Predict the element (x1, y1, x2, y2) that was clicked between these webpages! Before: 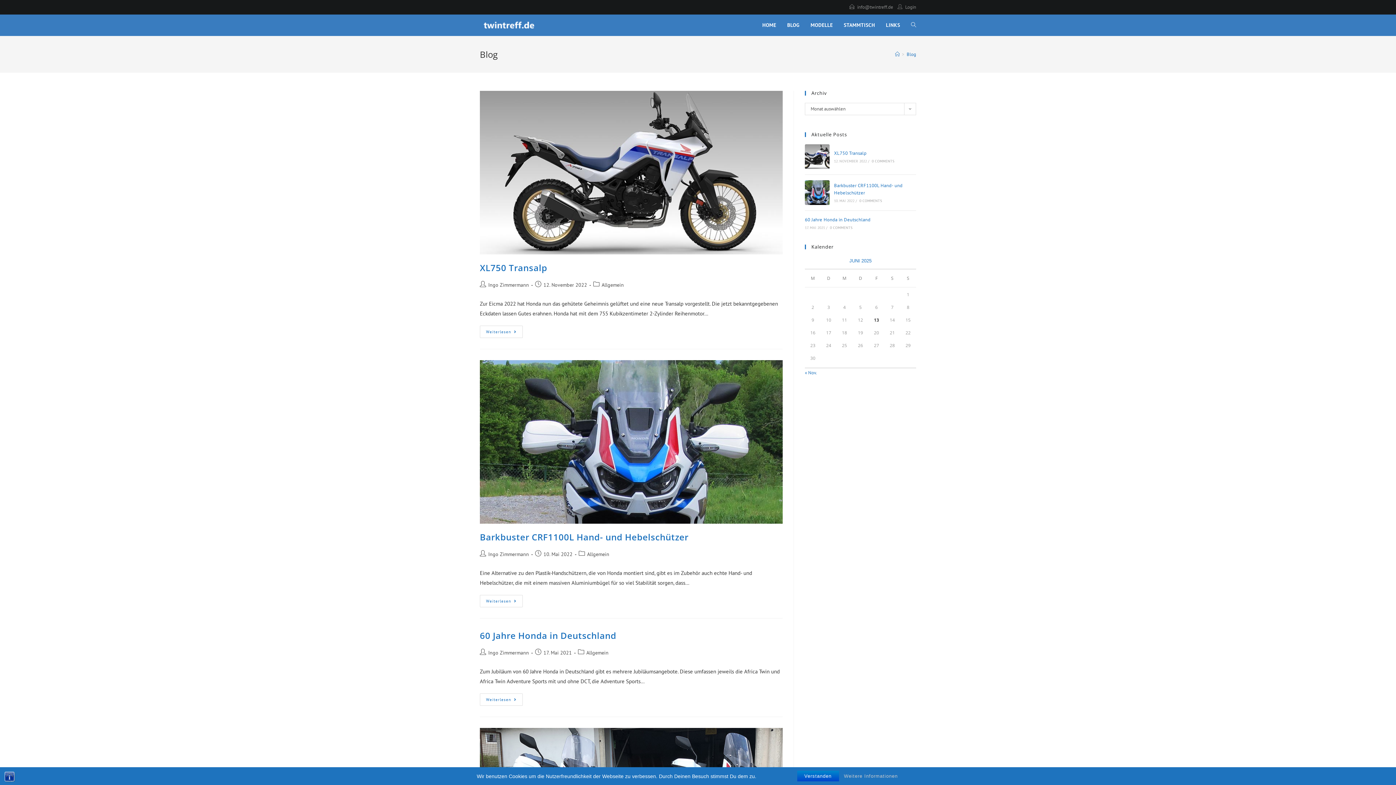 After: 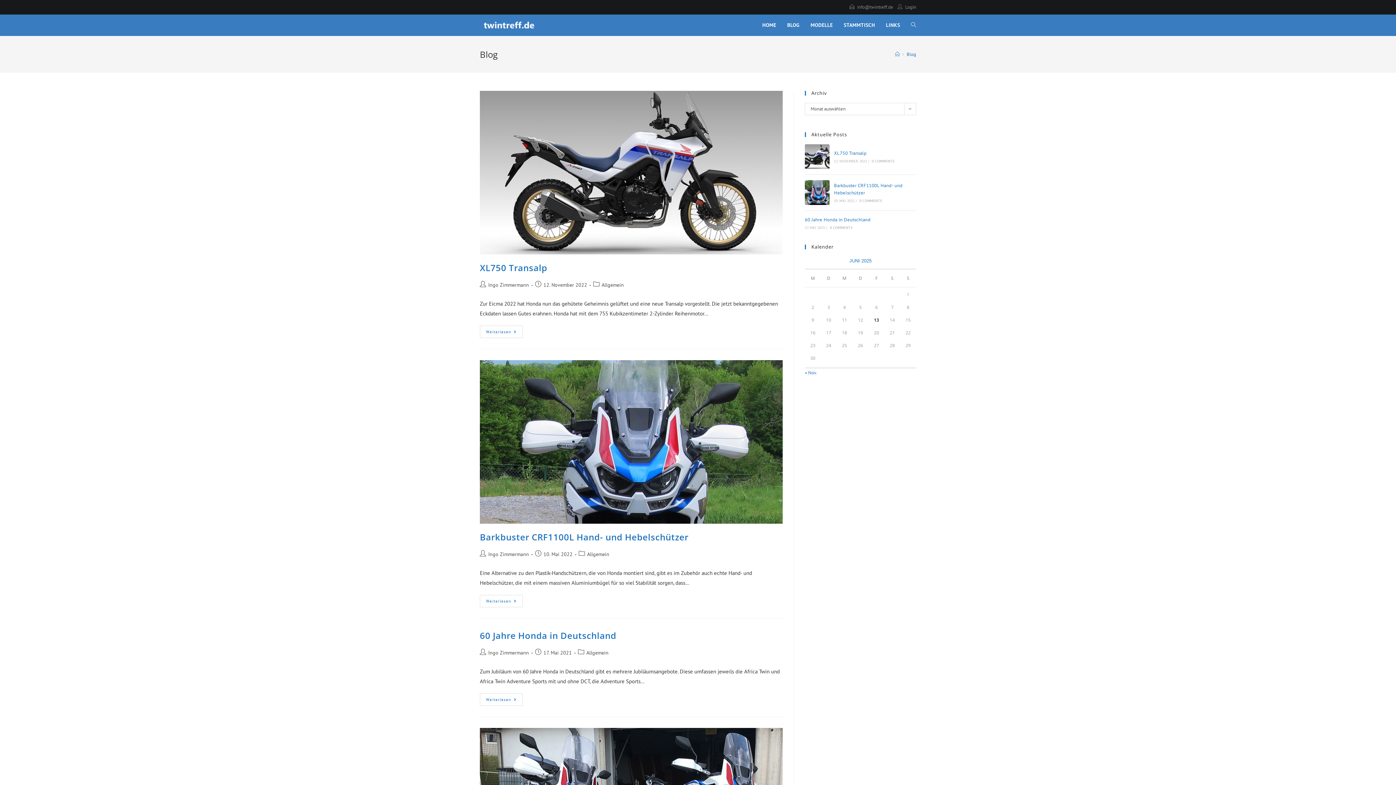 Action: label: Verstanden bbox: (797, 771, 839, 781)